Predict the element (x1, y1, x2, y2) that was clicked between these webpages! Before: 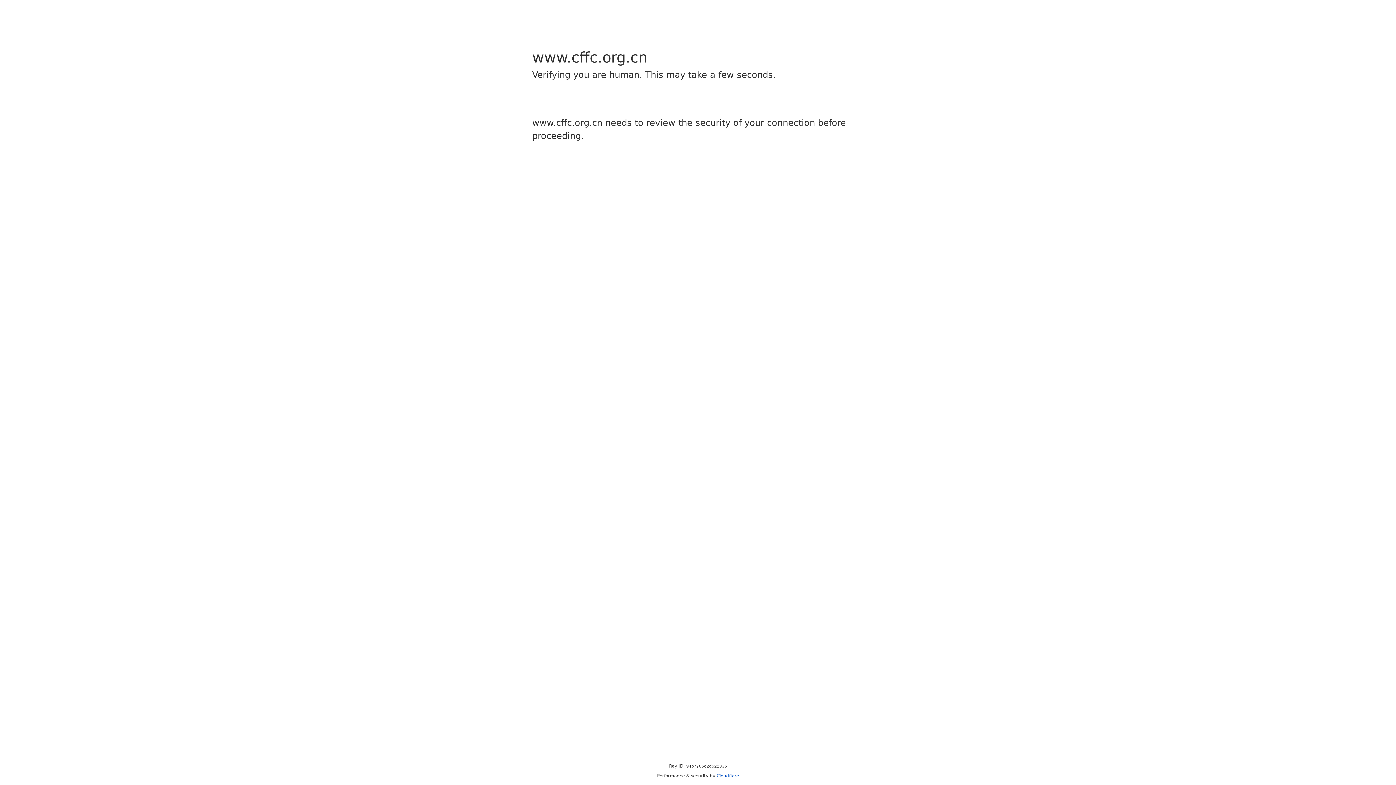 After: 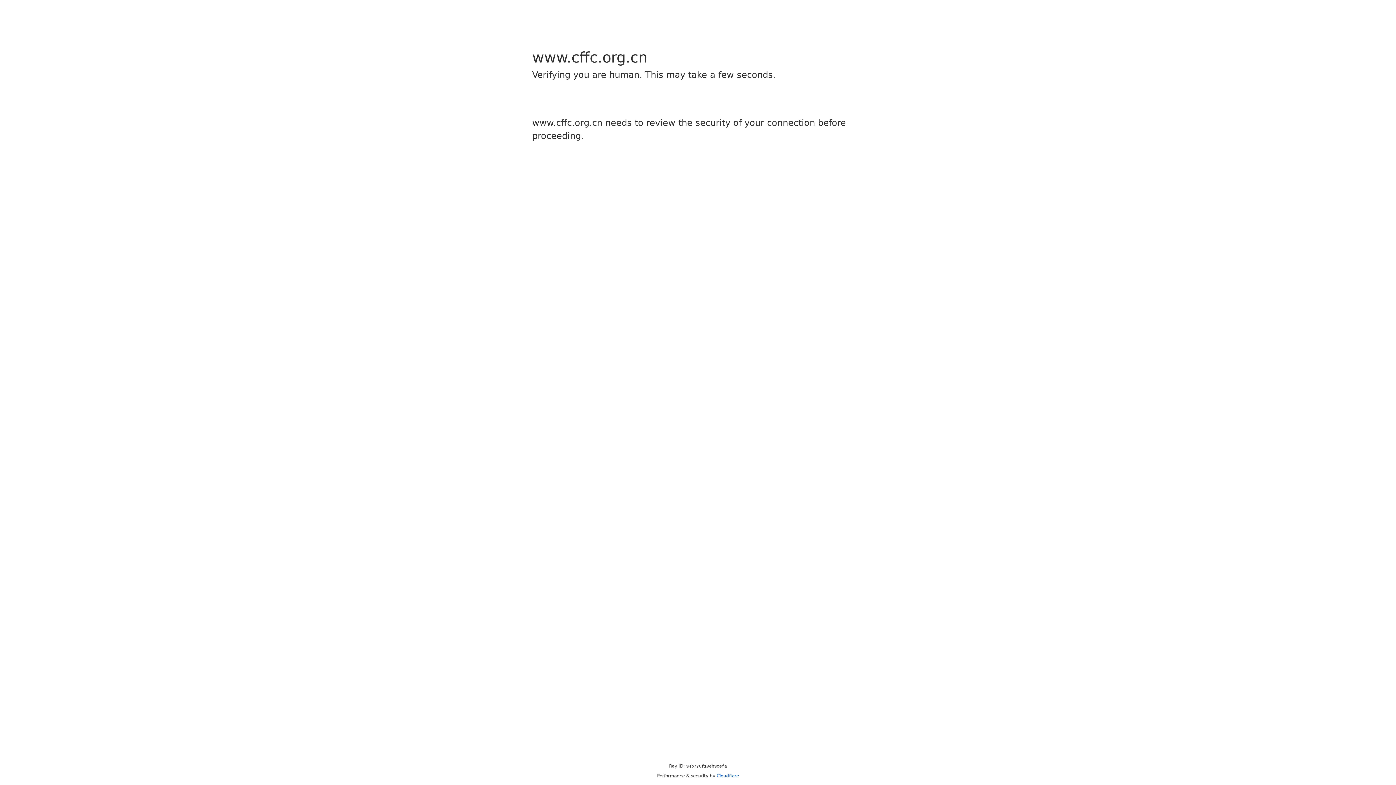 Action: label: Cloudflare bbox: (716, 773, 739, 778)